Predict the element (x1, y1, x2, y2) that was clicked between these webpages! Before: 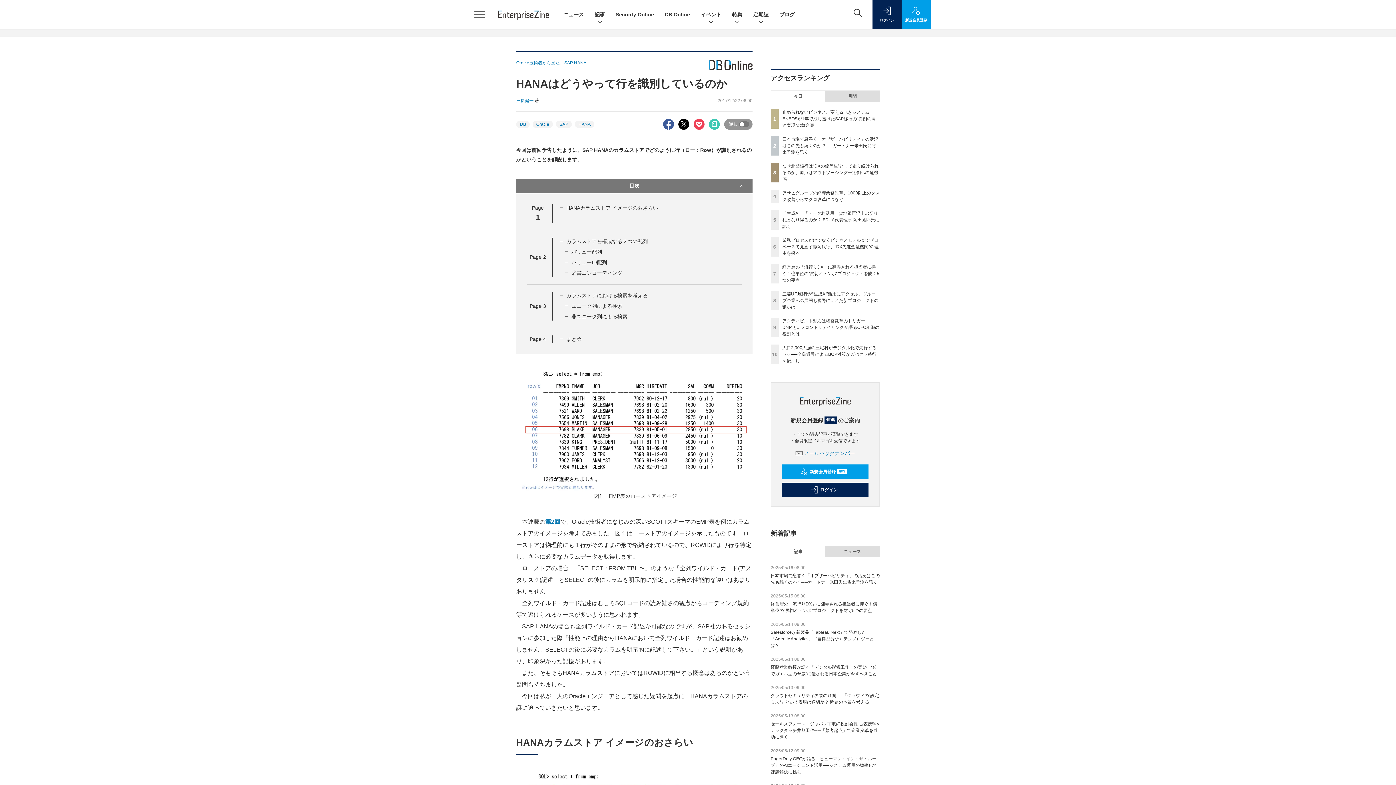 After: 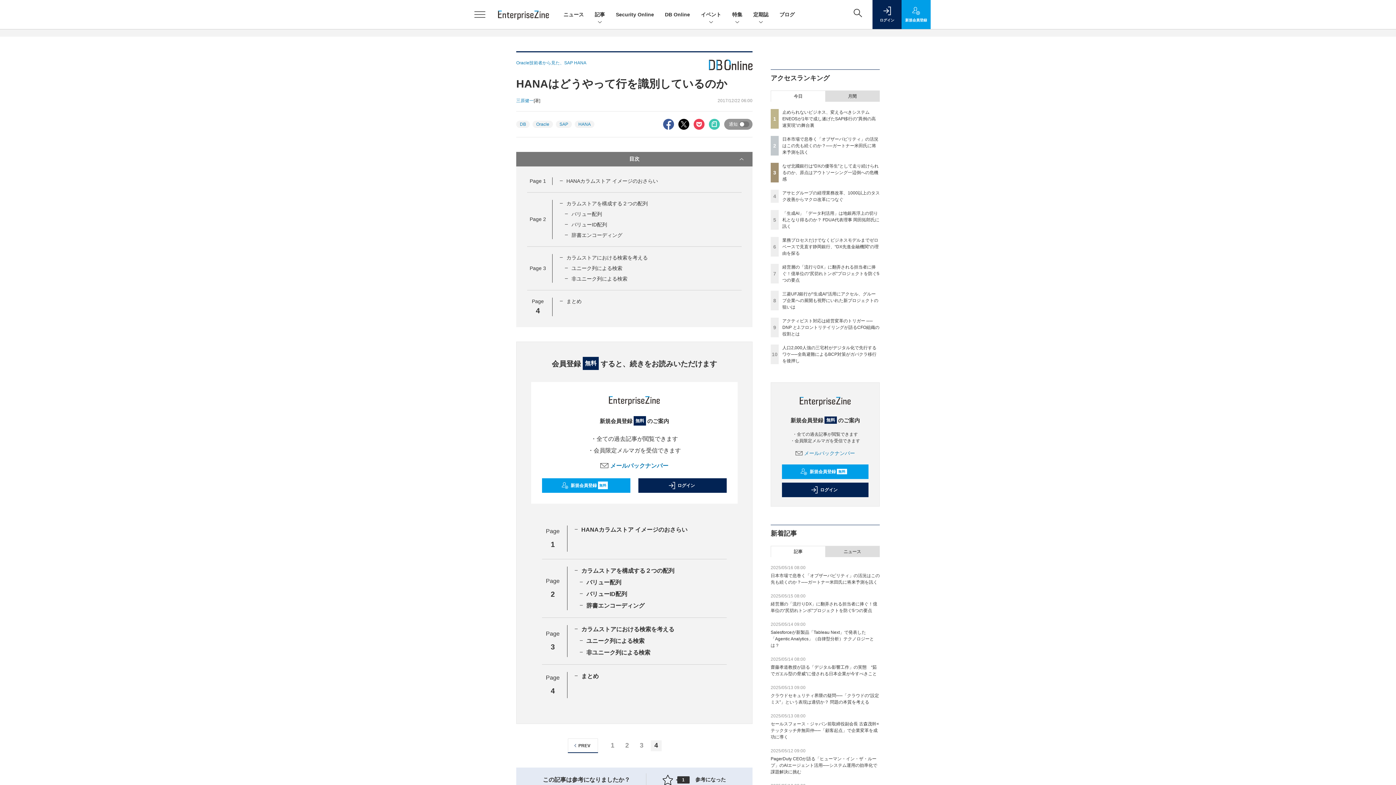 Action: label: Page 4 bbox: (529, 335, 546, 343)